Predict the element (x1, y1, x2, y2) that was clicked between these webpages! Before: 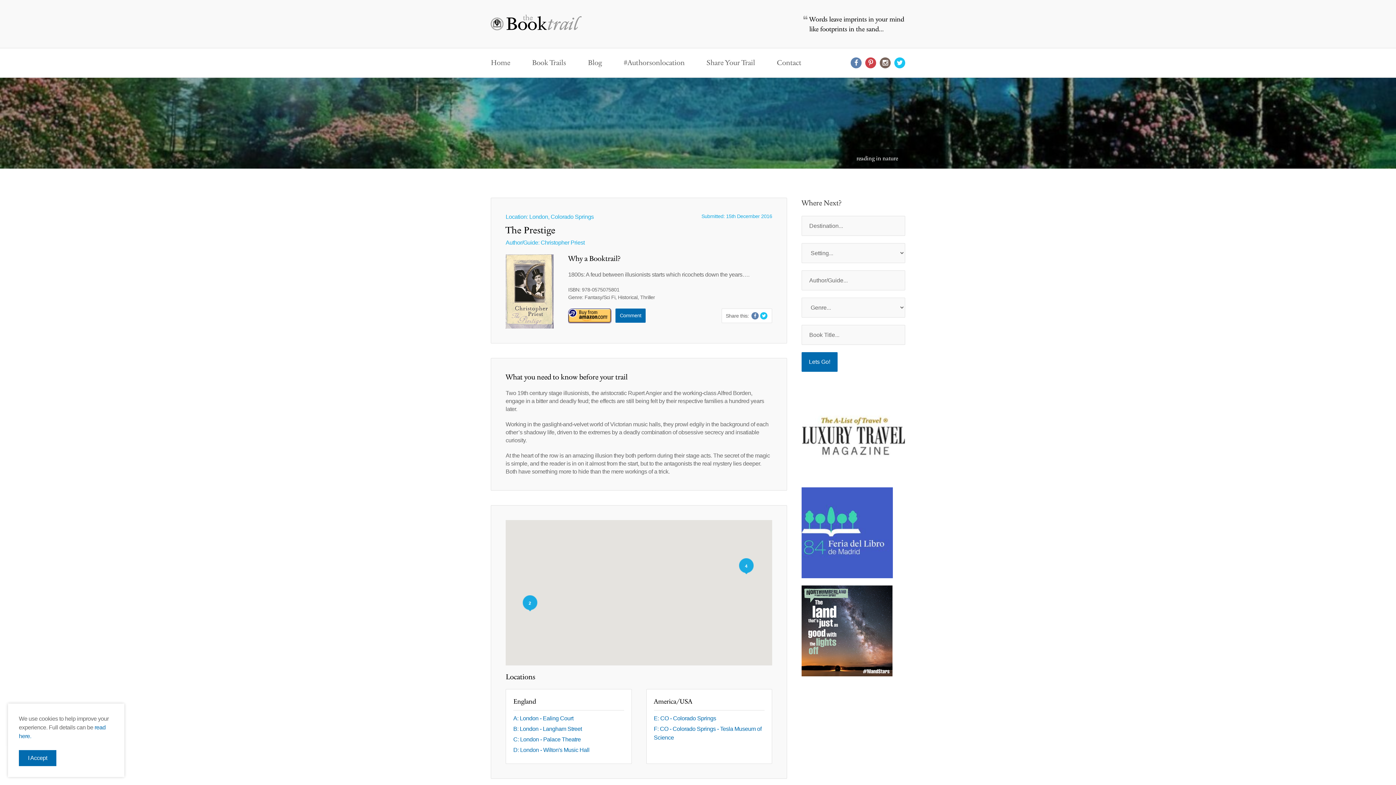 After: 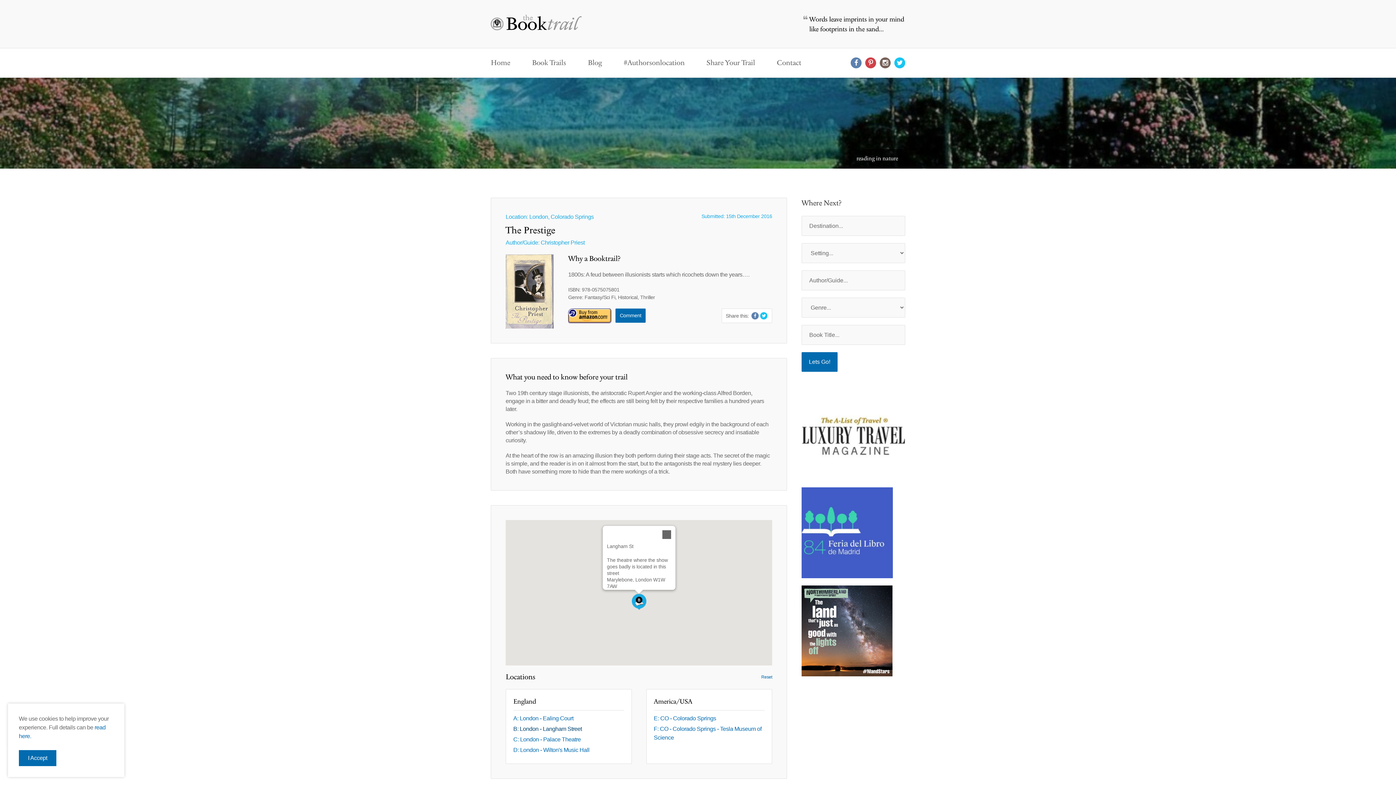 Action: label: B: London - Langham Street bbox: (513, 726, 582, 732)